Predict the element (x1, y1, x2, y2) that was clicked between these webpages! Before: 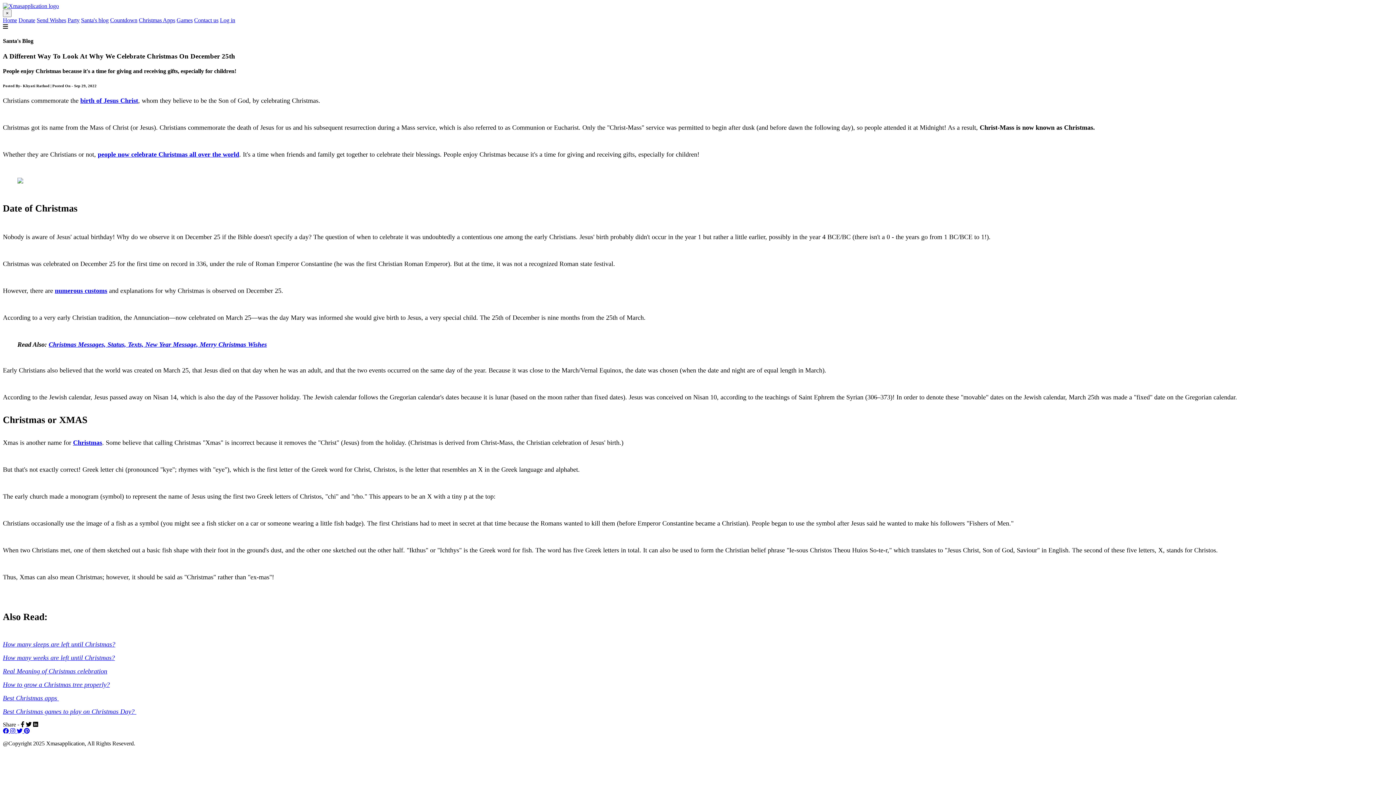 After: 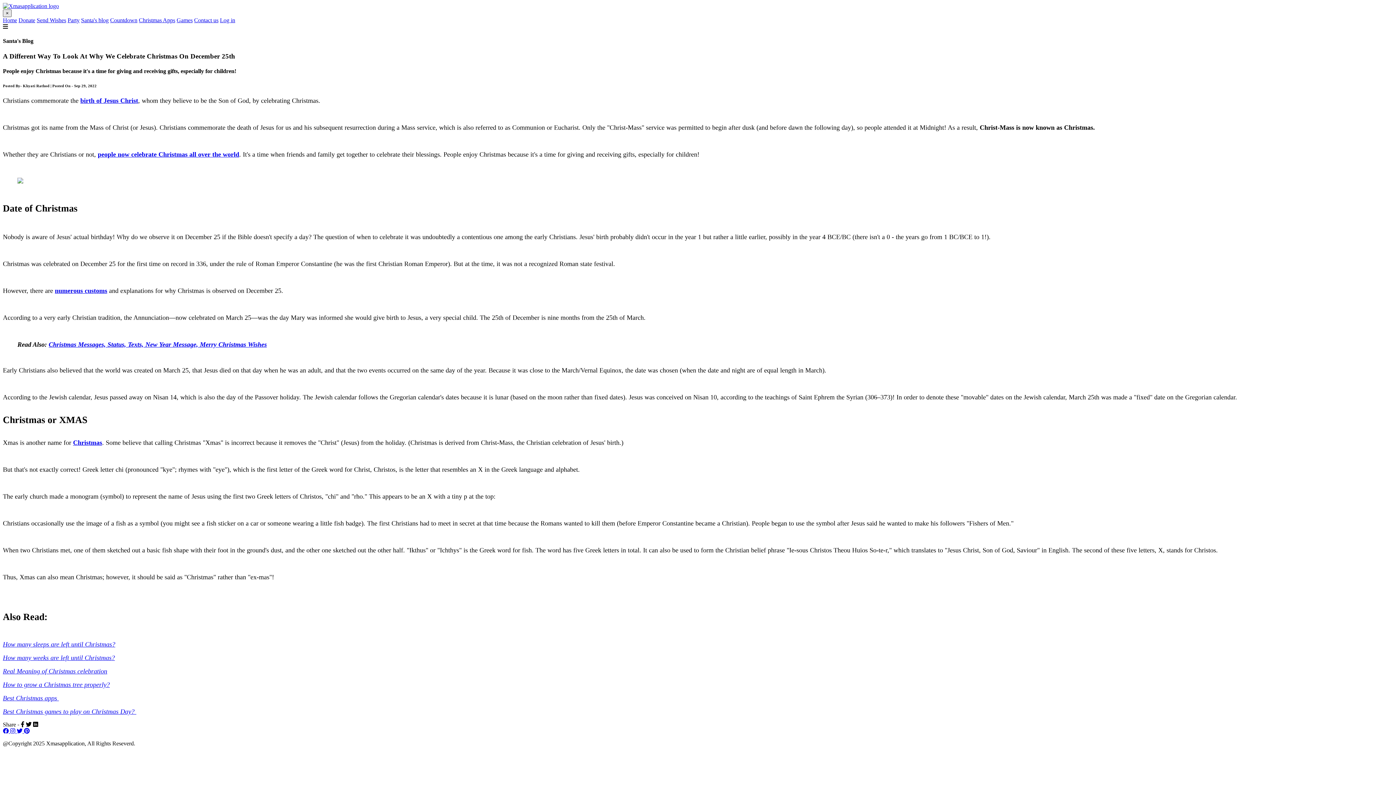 Action: bbox: (2, 9, 11, 17) label: ×